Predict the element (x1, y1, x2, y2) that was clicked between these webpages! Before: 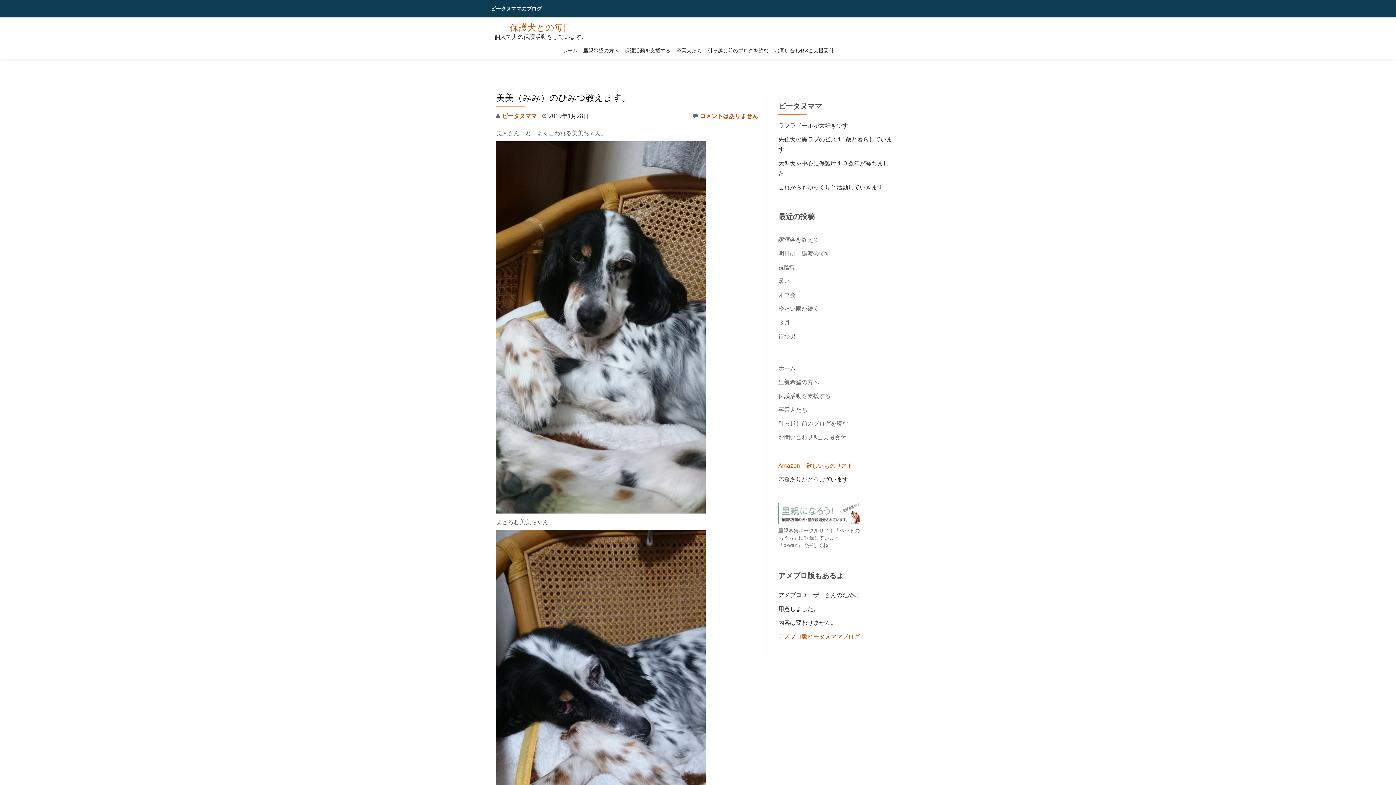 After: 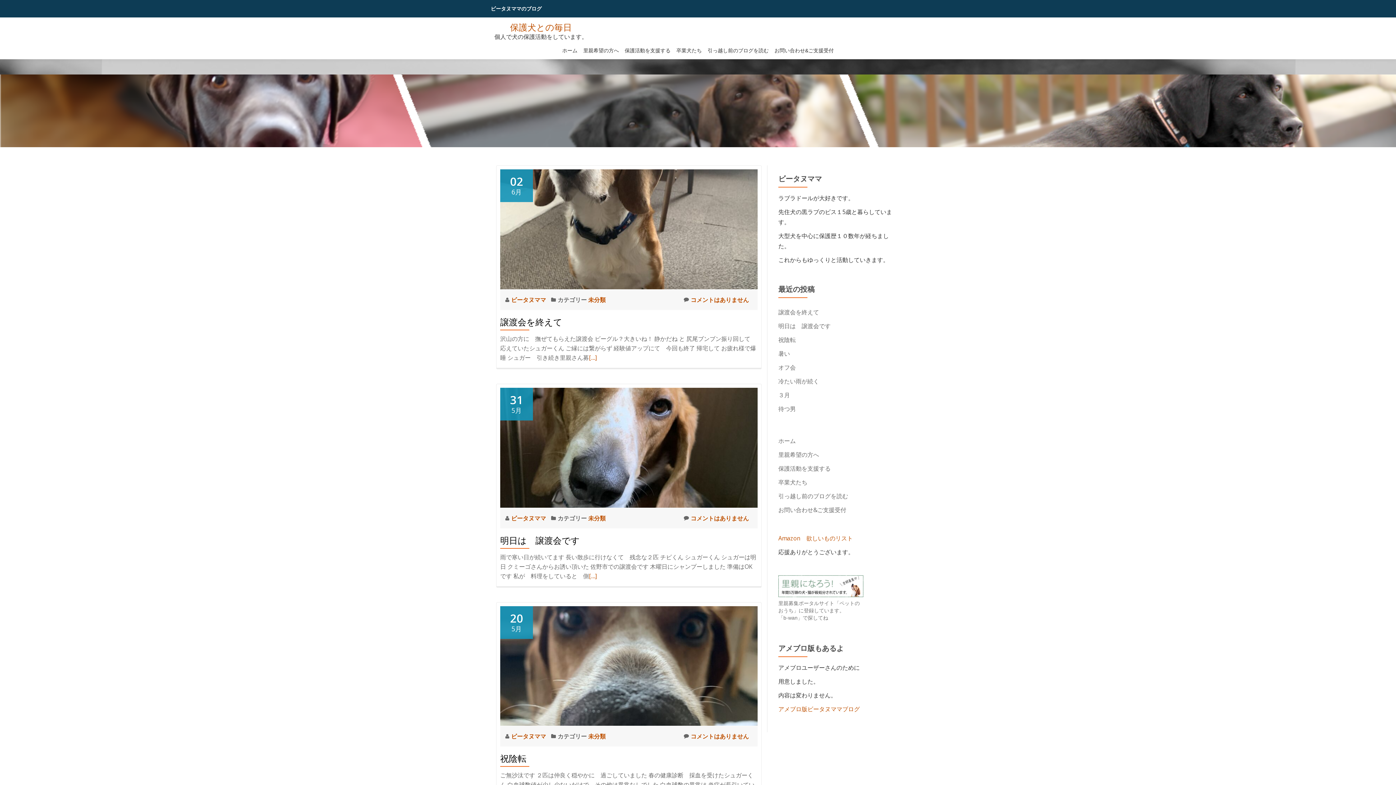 Action: label: ホーム bbox: (559, 45, 580, 55)